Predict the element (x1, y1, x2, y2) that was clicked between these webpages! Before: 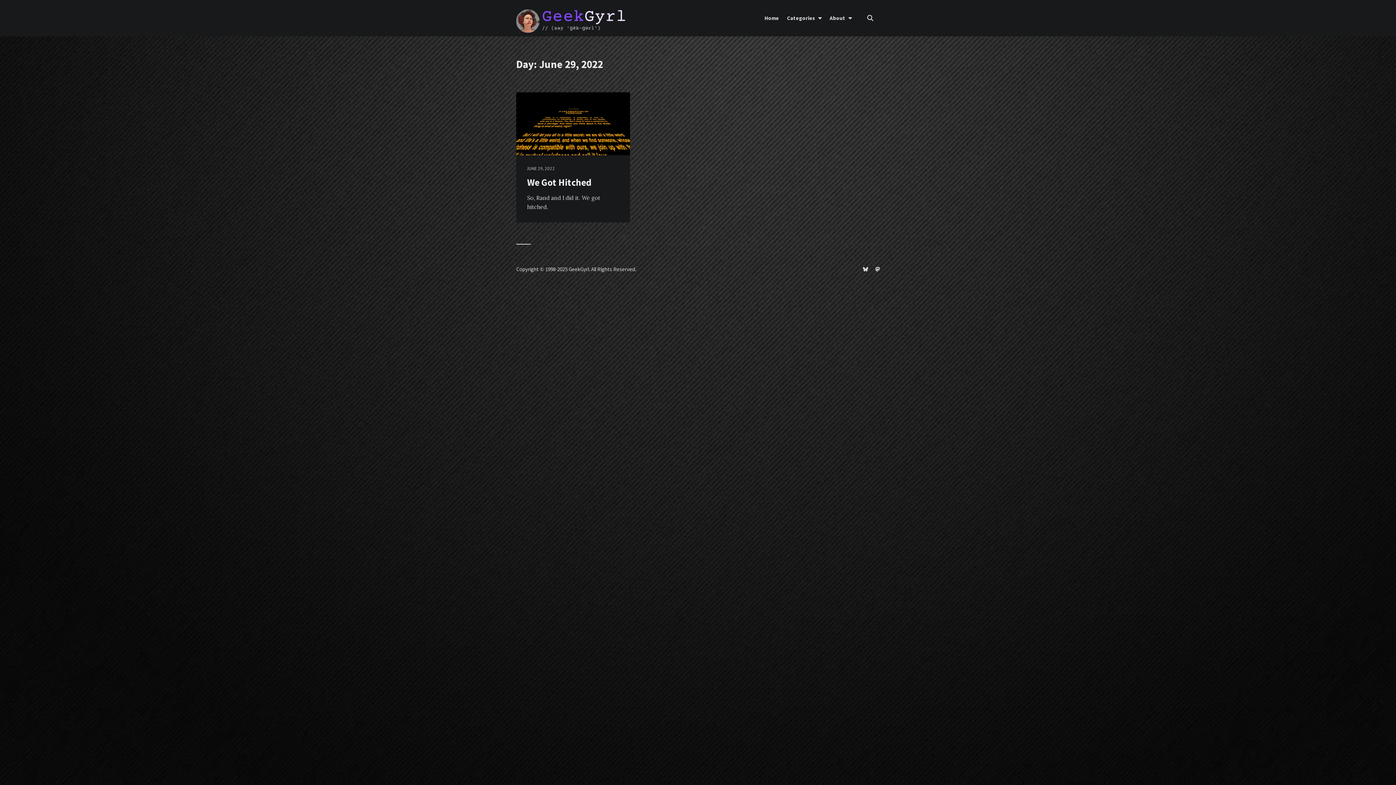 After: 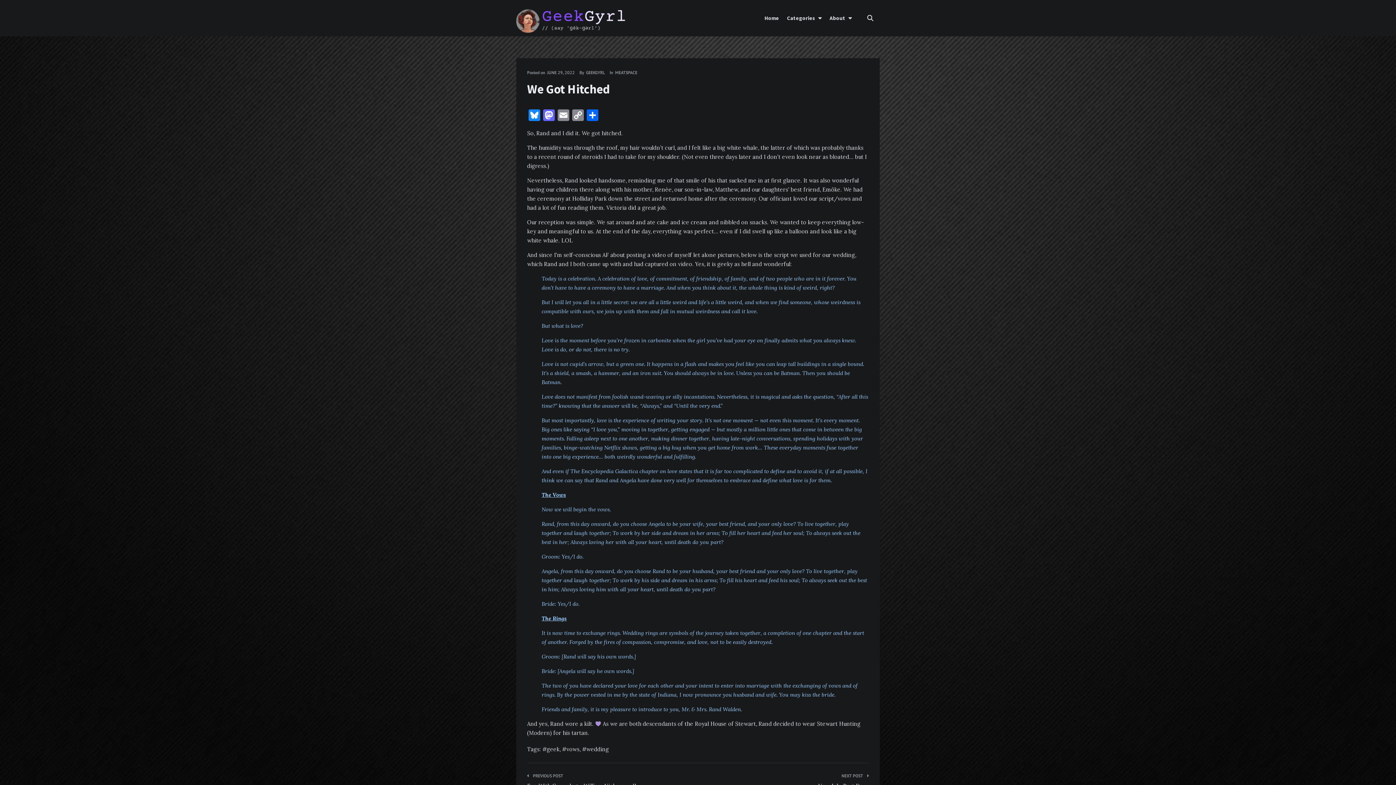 Action: bbox: (527, 176, 591, 188) label: We Got Hitched